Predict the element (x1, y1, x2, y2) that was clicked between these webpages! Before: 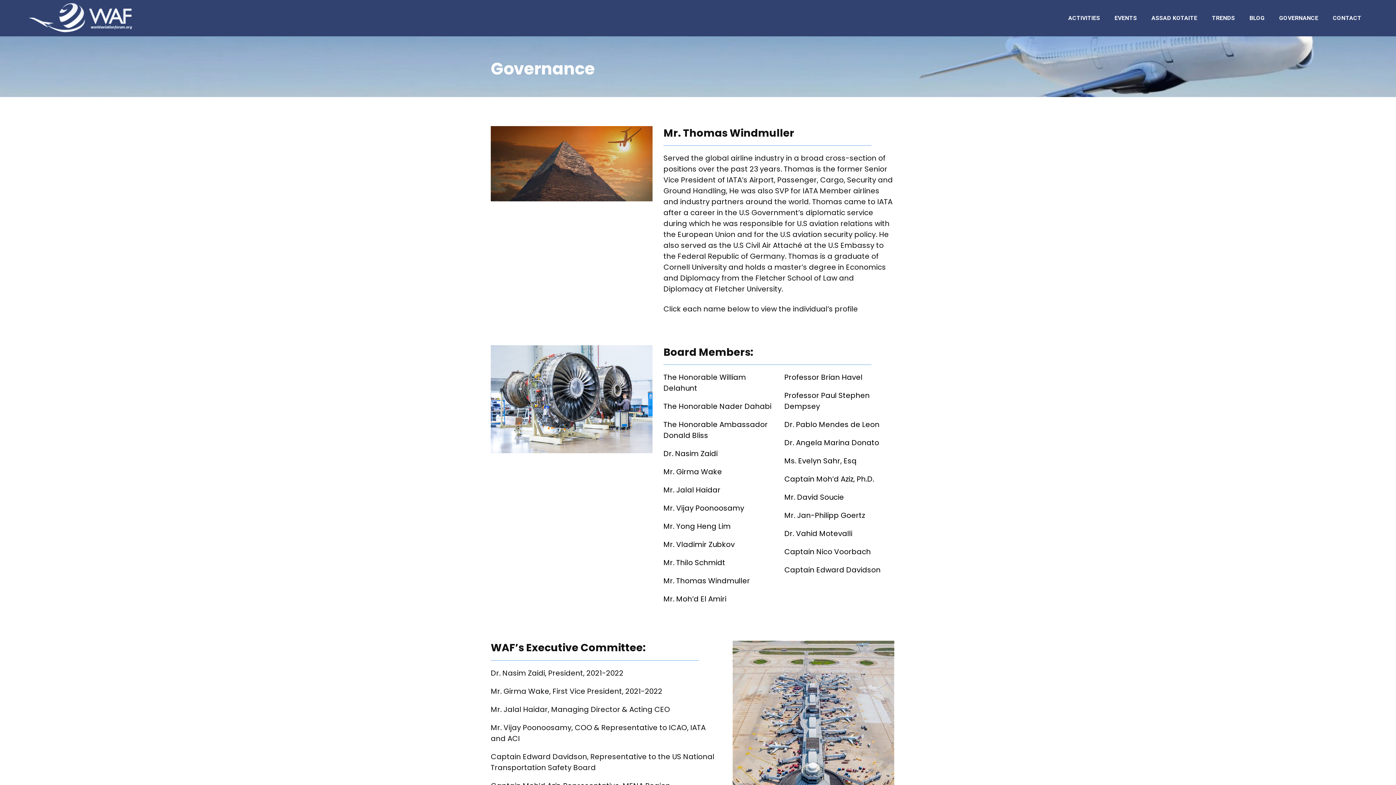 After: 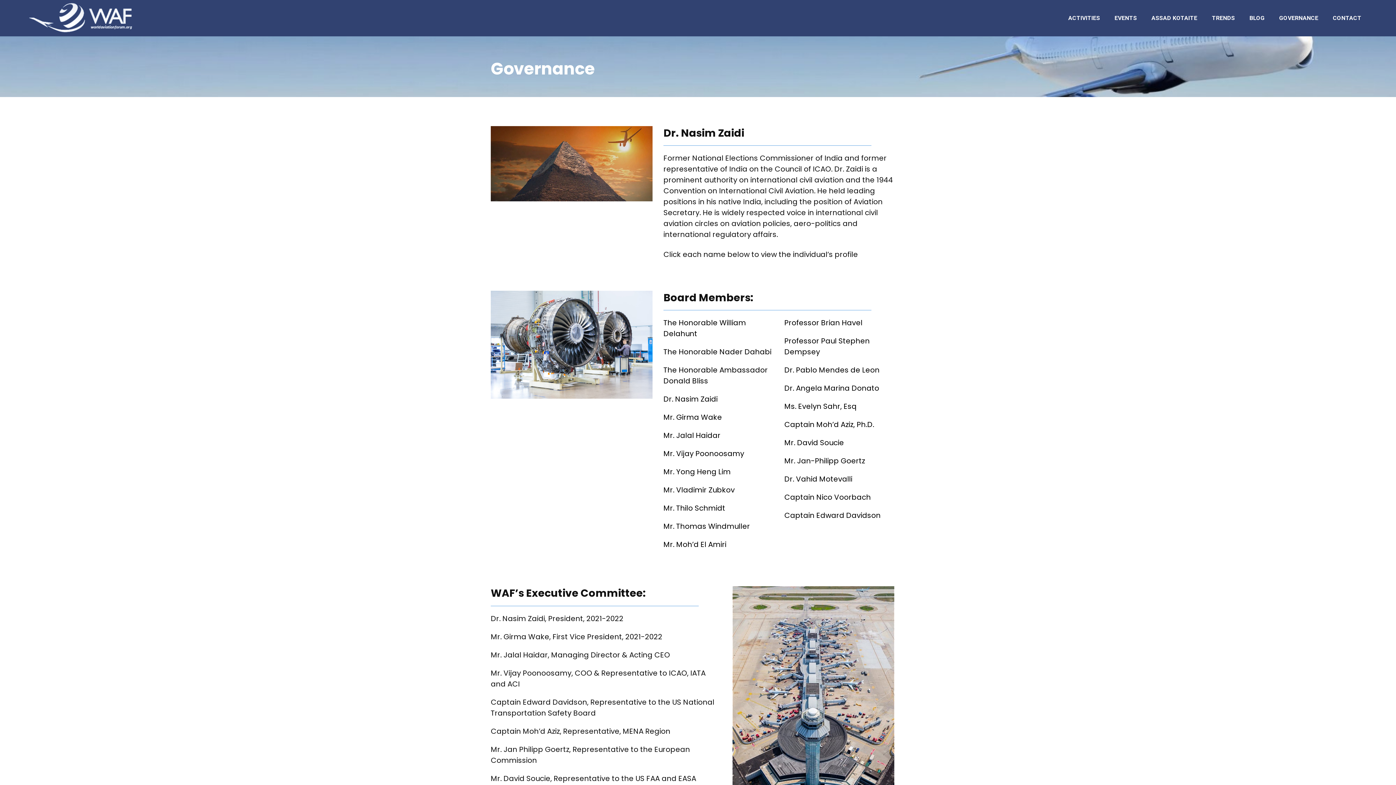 Action: bbox: (663, 448, 717, 459) label: Dr. Nasim Zaidi